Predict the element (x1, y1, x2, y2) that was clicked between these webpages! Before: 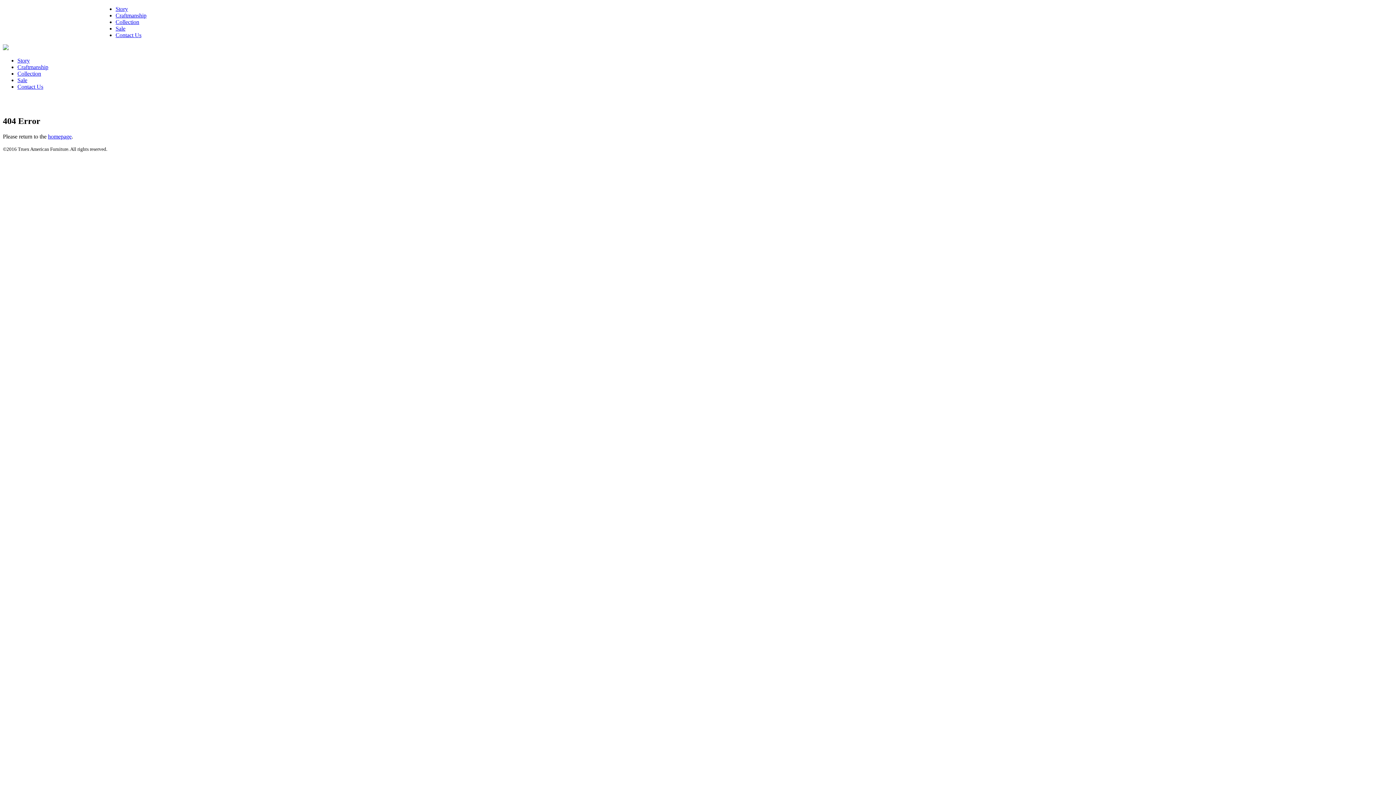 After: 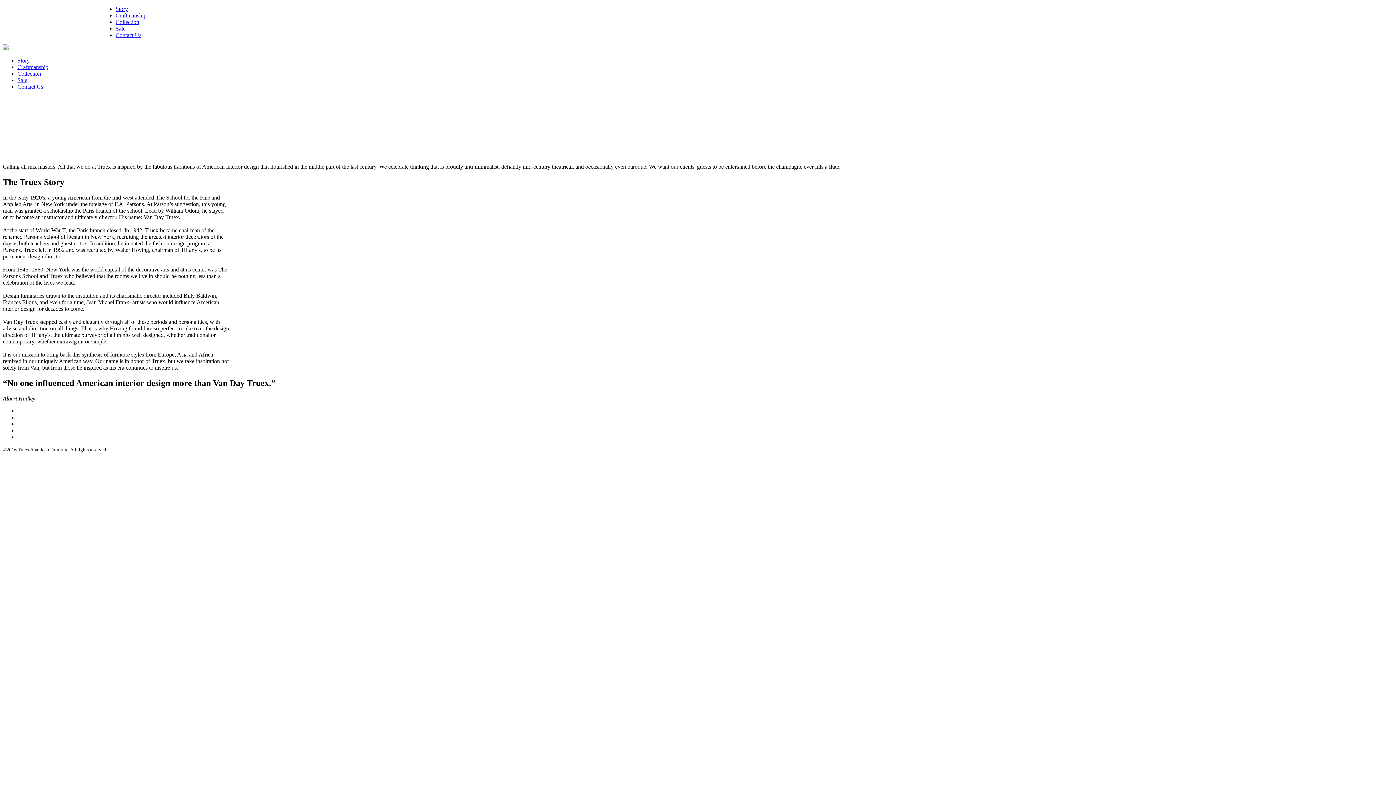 Action: bbox: (17, 57, 29, 63) label: Story